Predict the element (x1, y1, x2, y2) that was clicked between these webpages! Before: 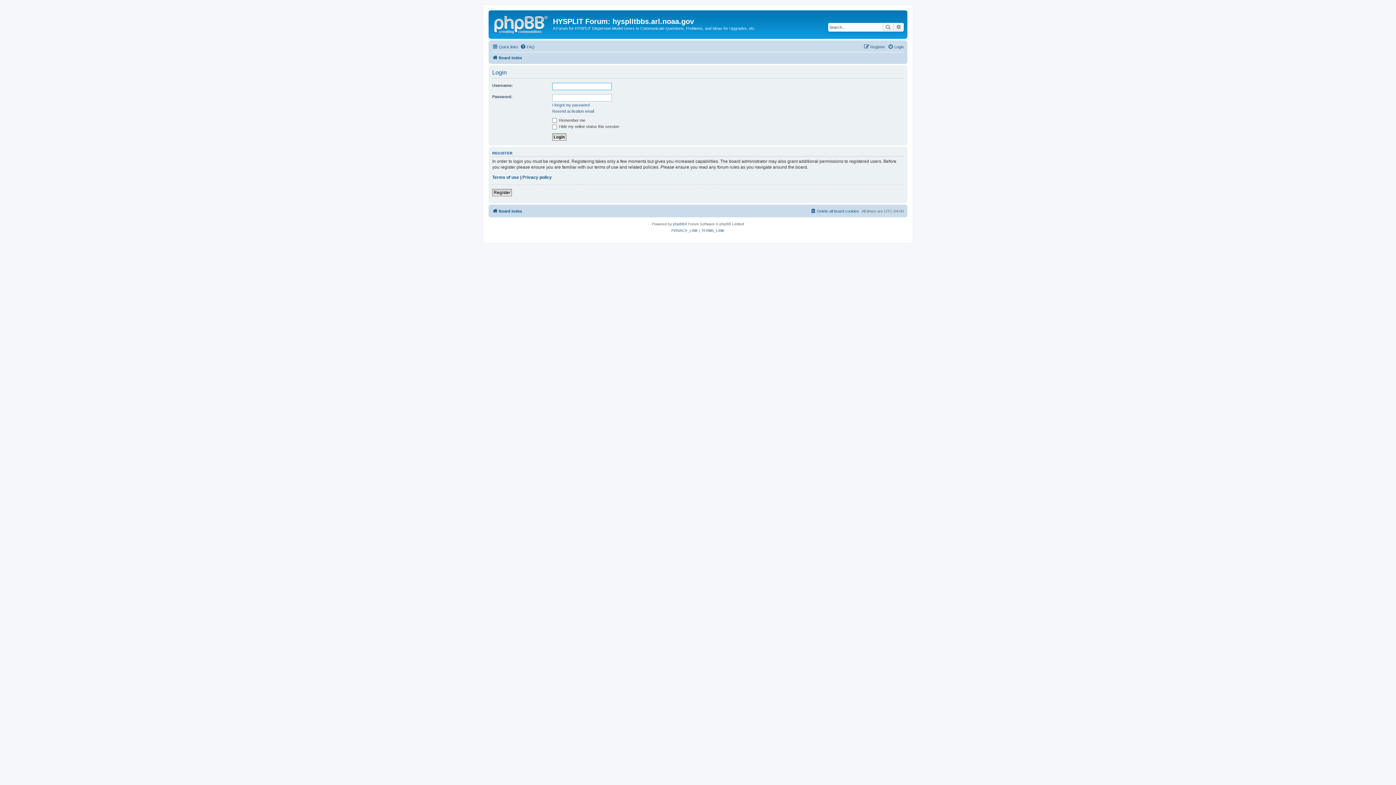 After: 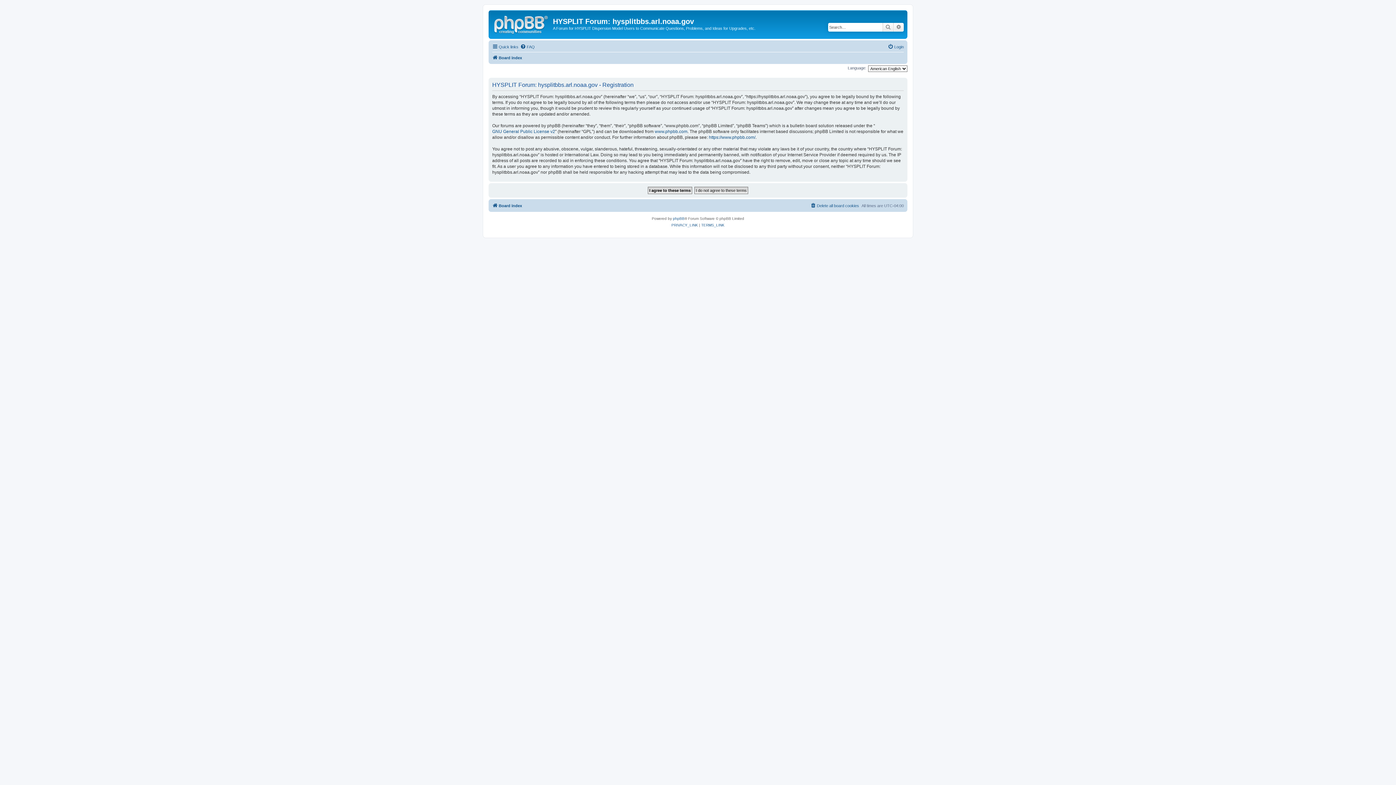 Action: bbox: (492, 189, 512, 196) label: Register